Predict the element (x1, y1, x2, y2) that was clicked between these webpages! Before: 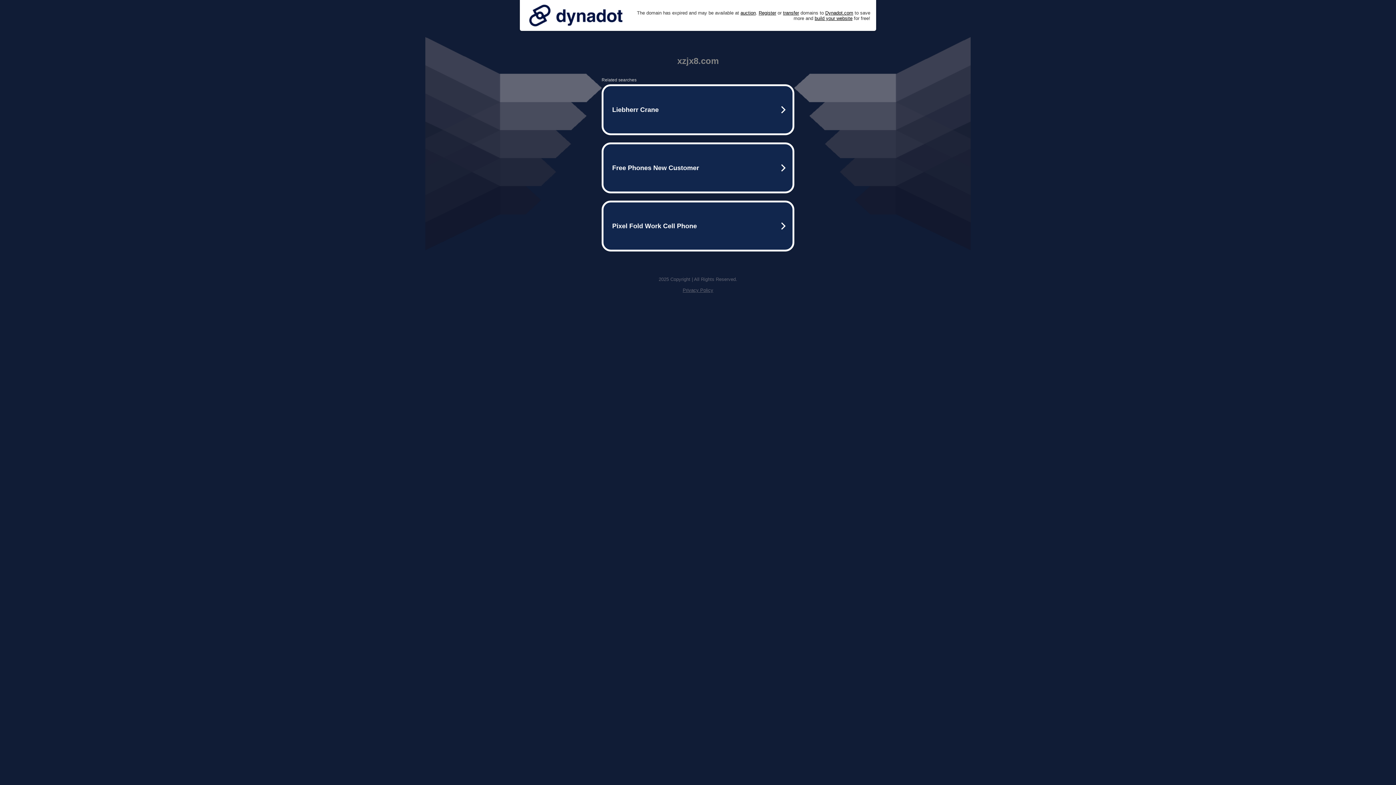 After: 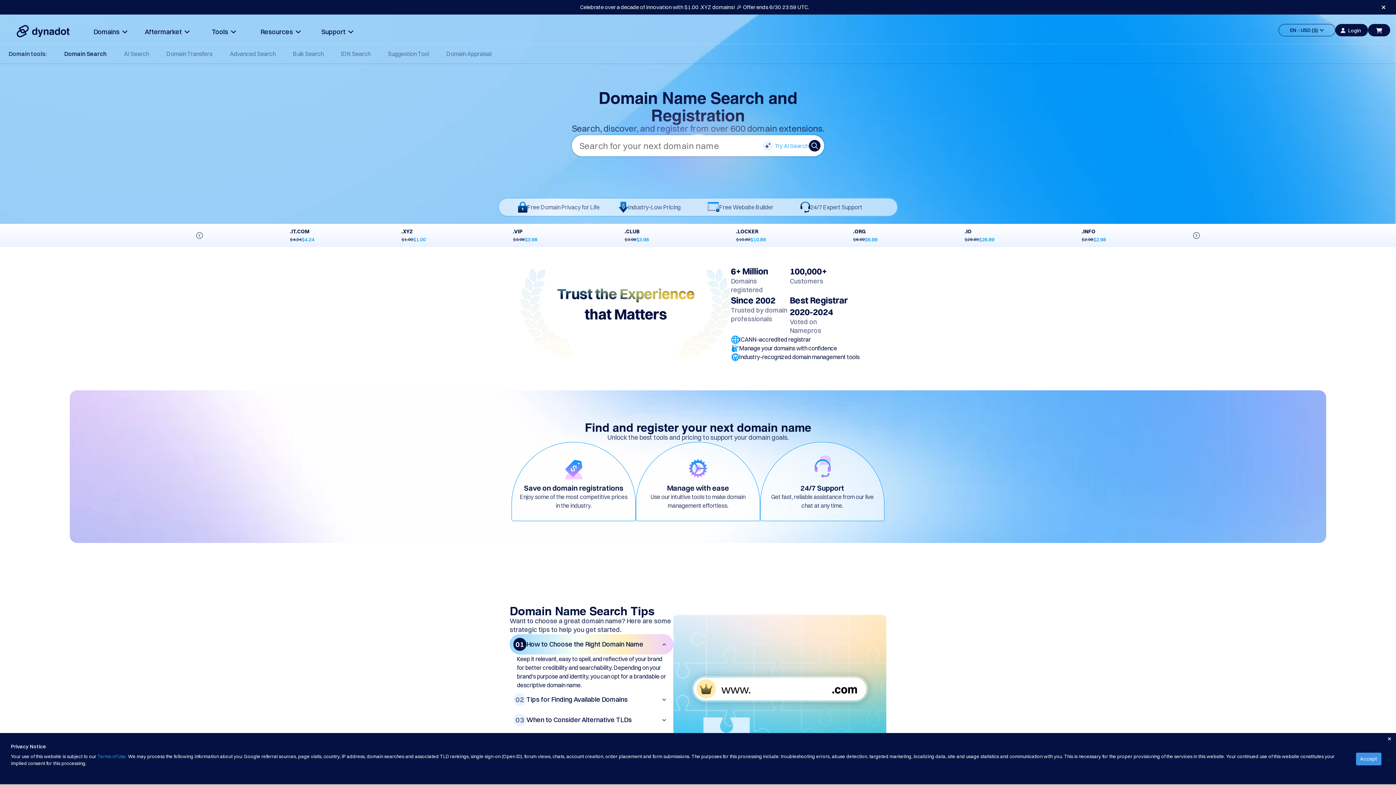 Action: bbox: (758, 10, 776, 15) label: Register